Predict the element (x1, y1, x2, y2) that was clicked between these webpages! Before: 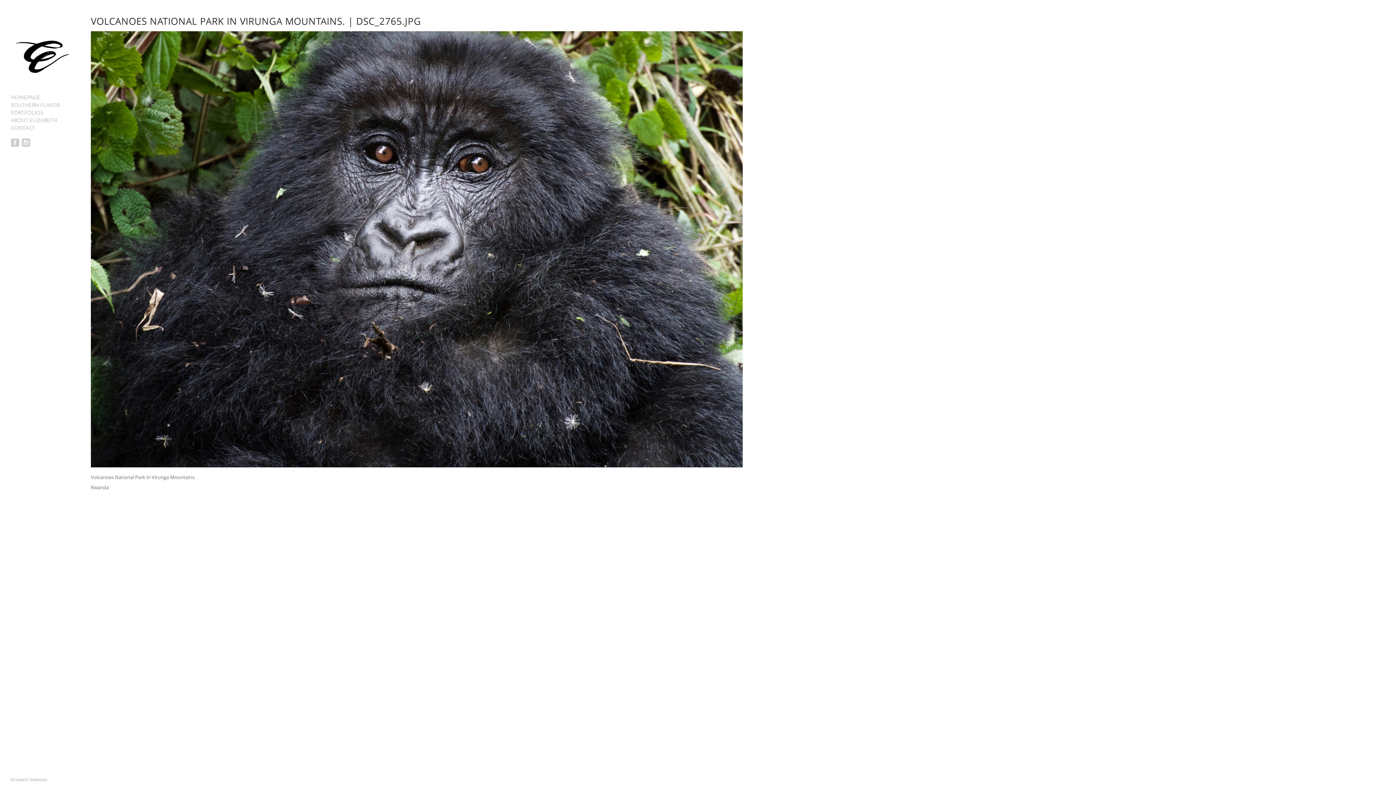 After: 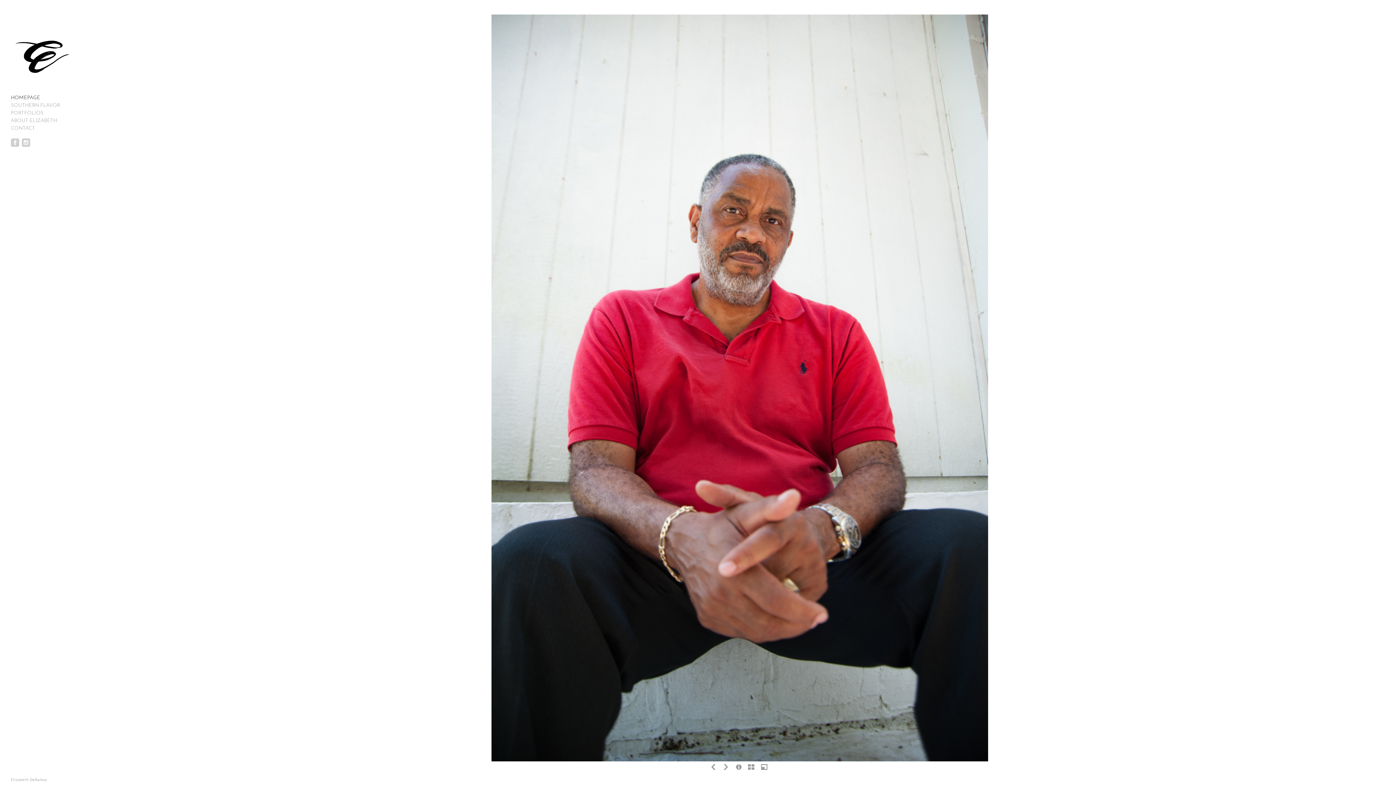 Action: label: HOMEPAGE bbox: (10, 95, 40, 100)